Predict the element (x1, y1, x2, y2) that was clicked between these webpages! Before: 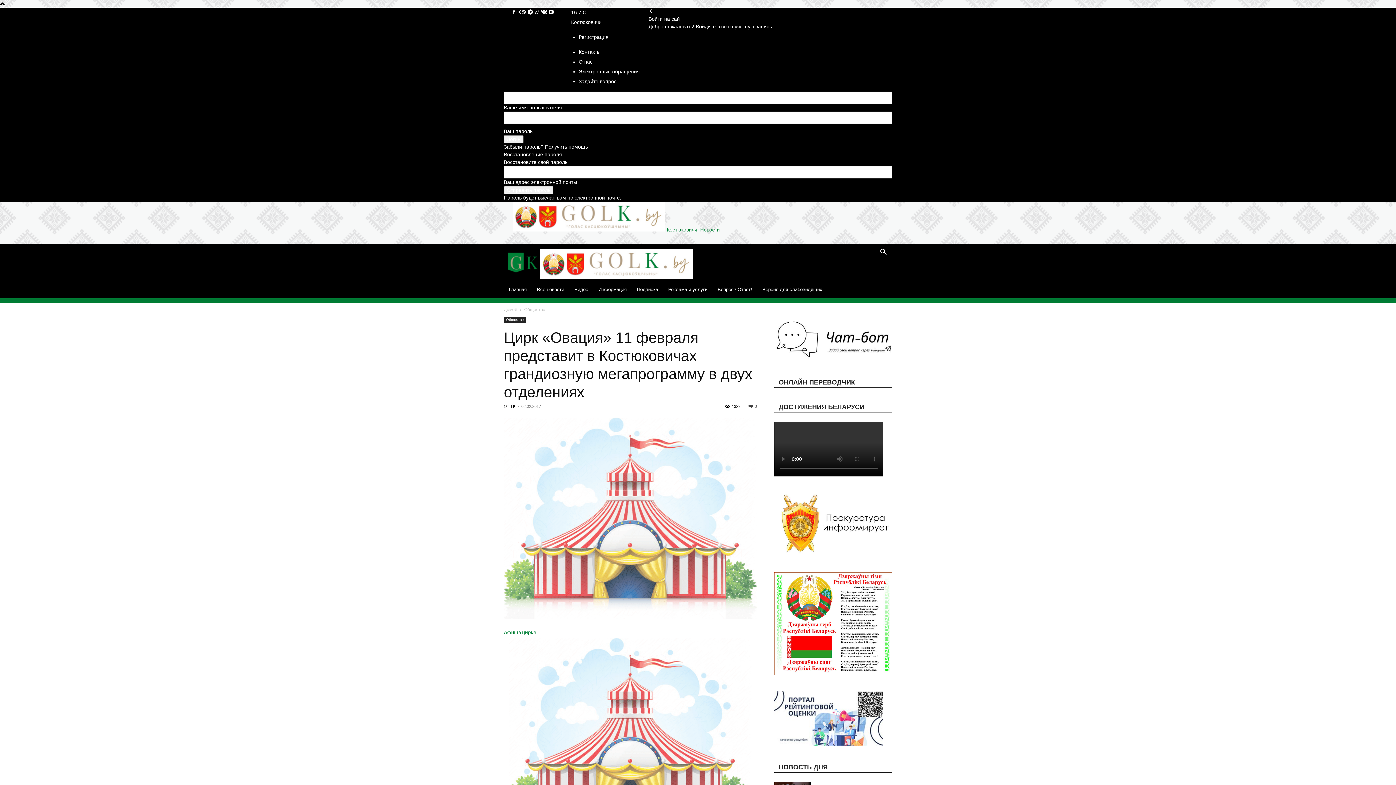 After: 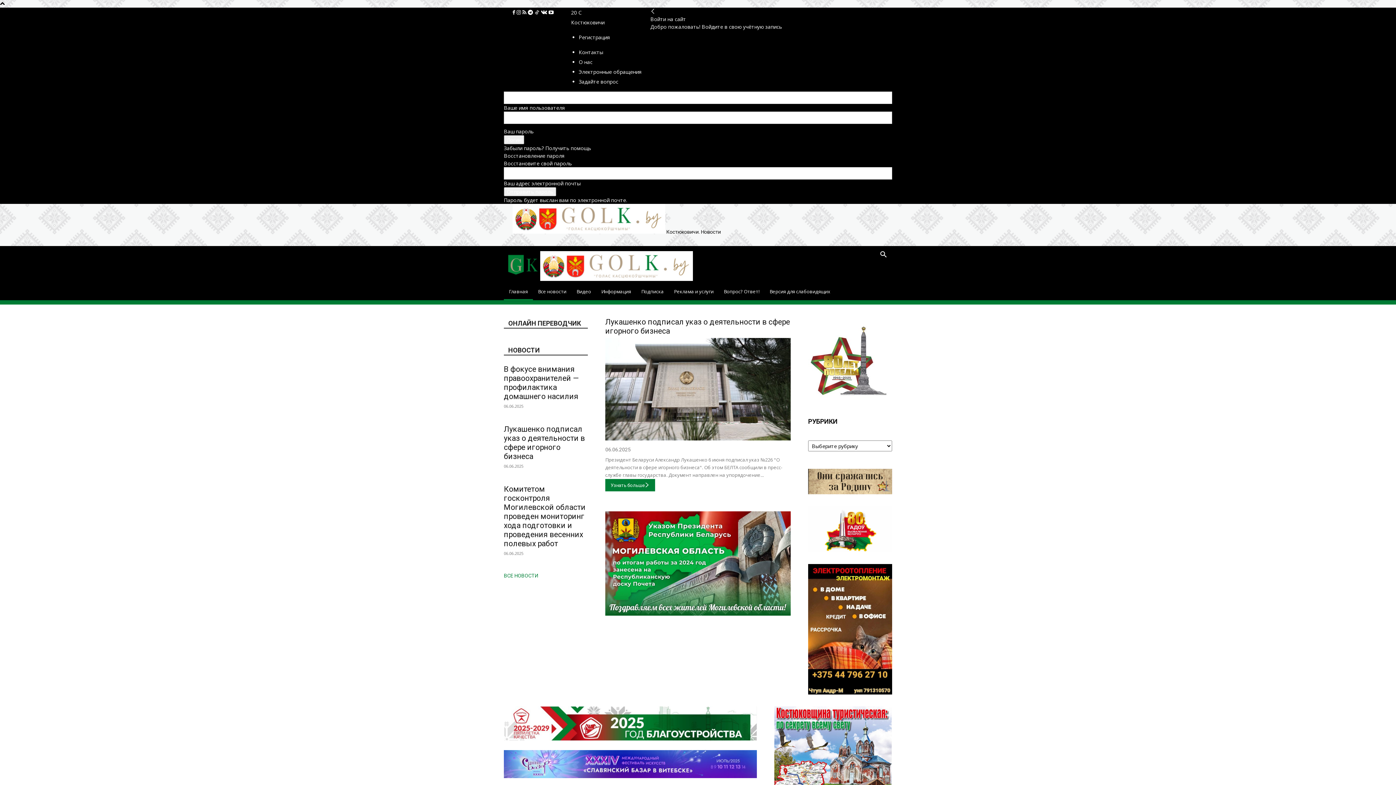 Action: label: Logo bbox: (540, 274, 693, 280)